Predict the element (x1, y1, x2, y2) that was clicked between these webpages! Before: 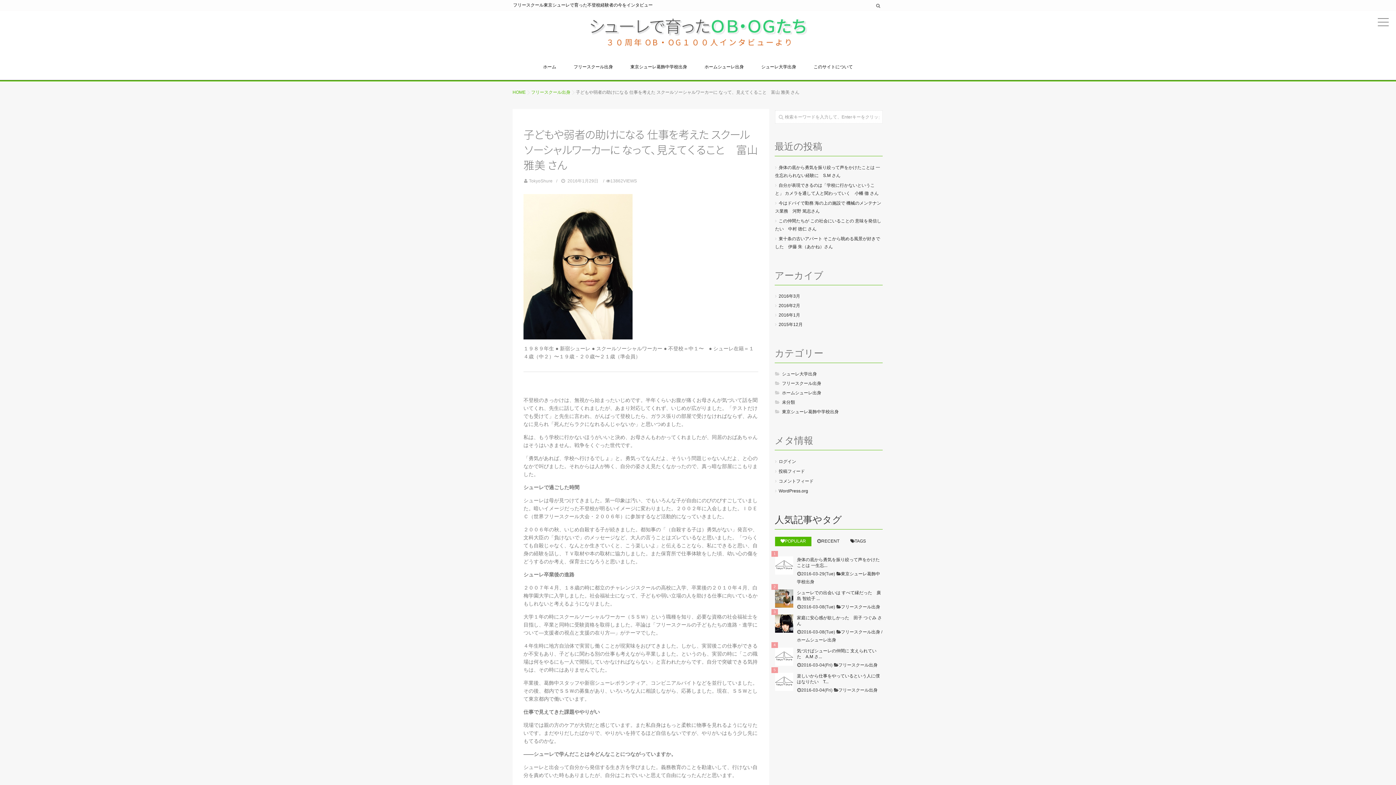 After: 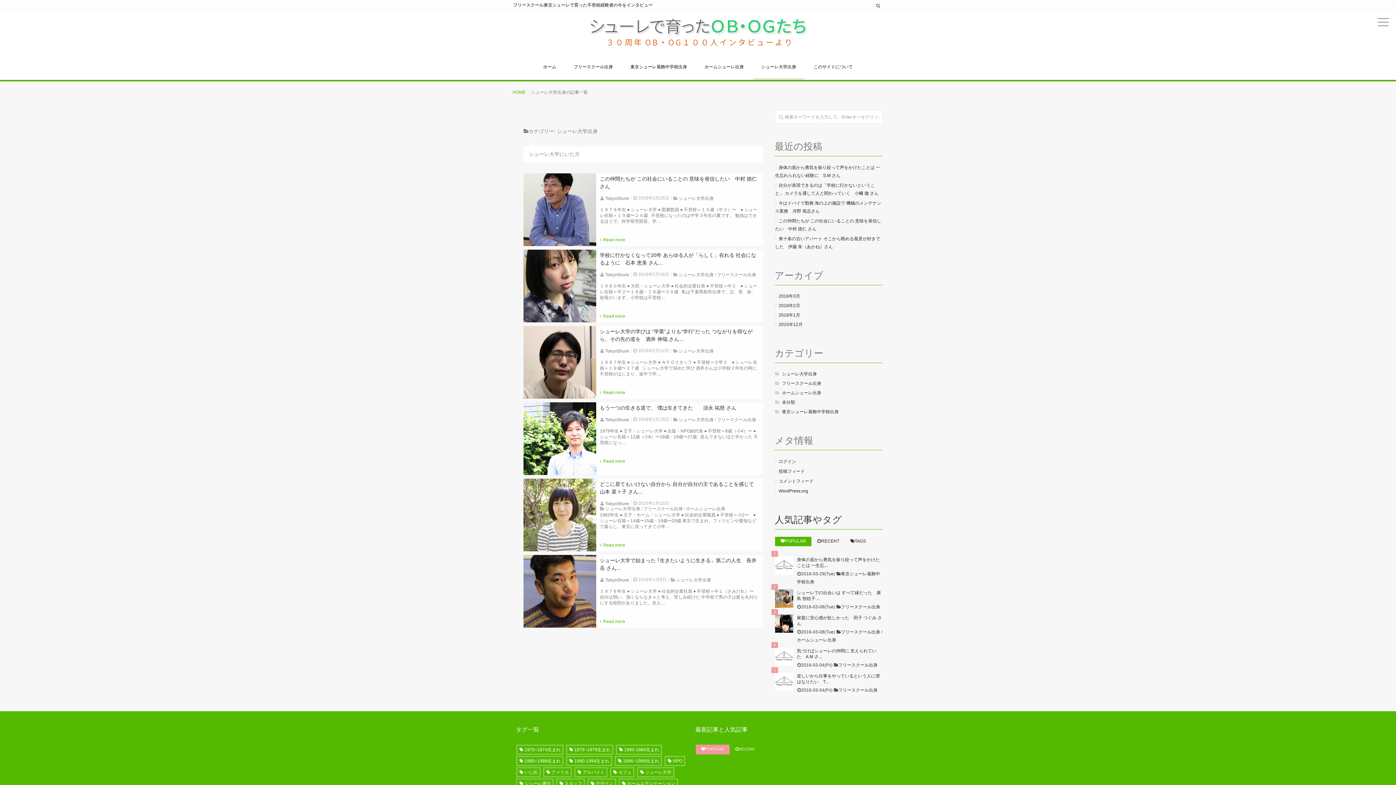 Action: label: シューレ大学出身 bbox: (775, 370, 882, 378)